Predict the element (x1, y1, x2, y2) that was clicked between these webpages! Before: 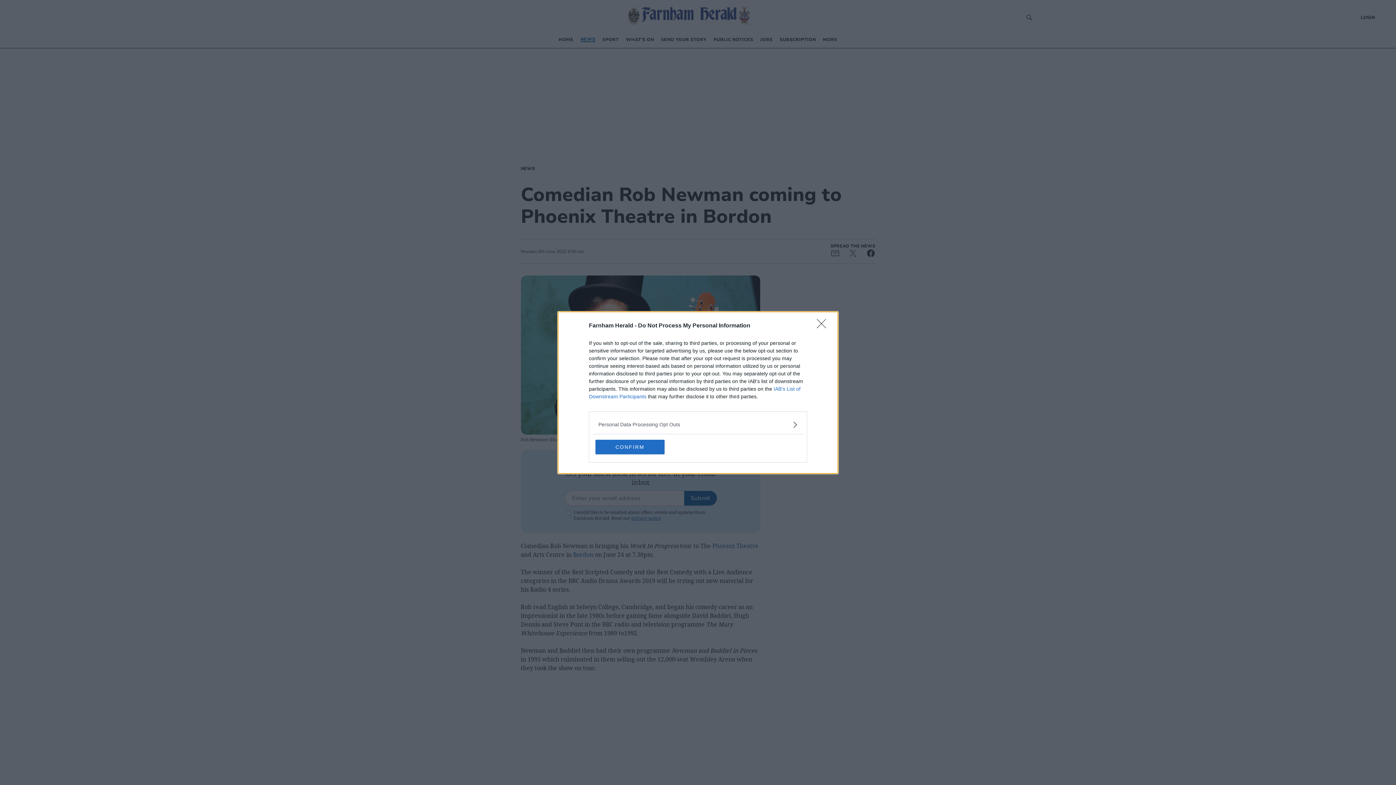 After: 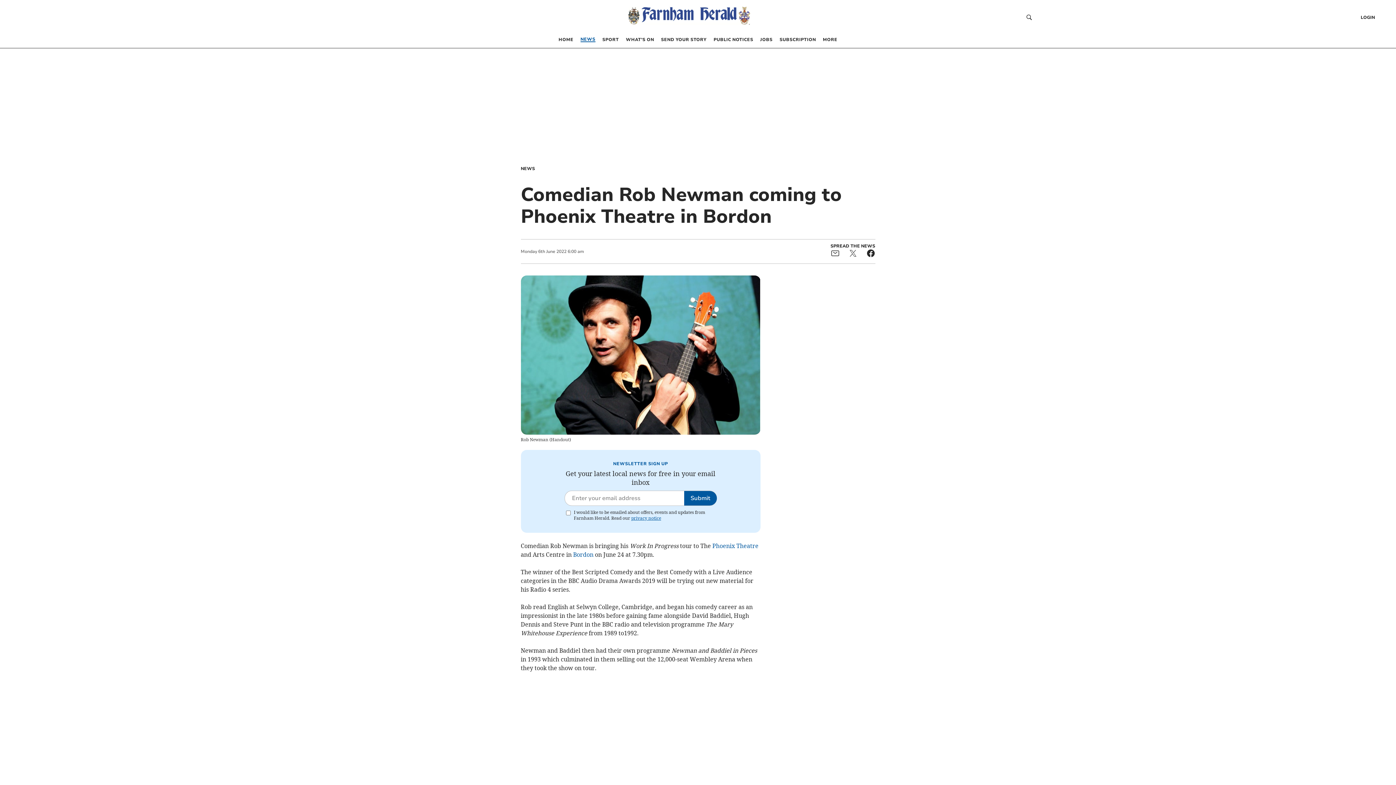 Action: bbox: (817, 319, 830, 332) label: Close